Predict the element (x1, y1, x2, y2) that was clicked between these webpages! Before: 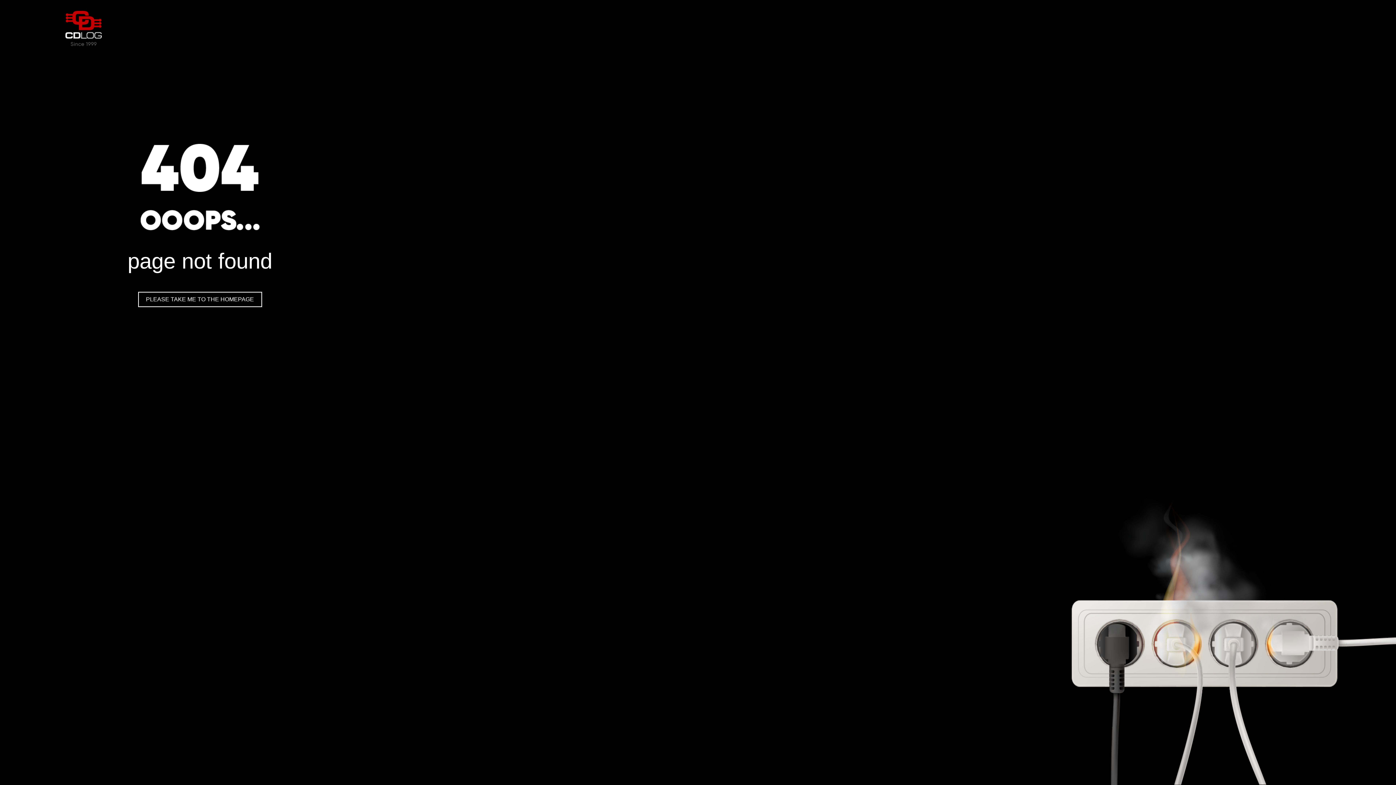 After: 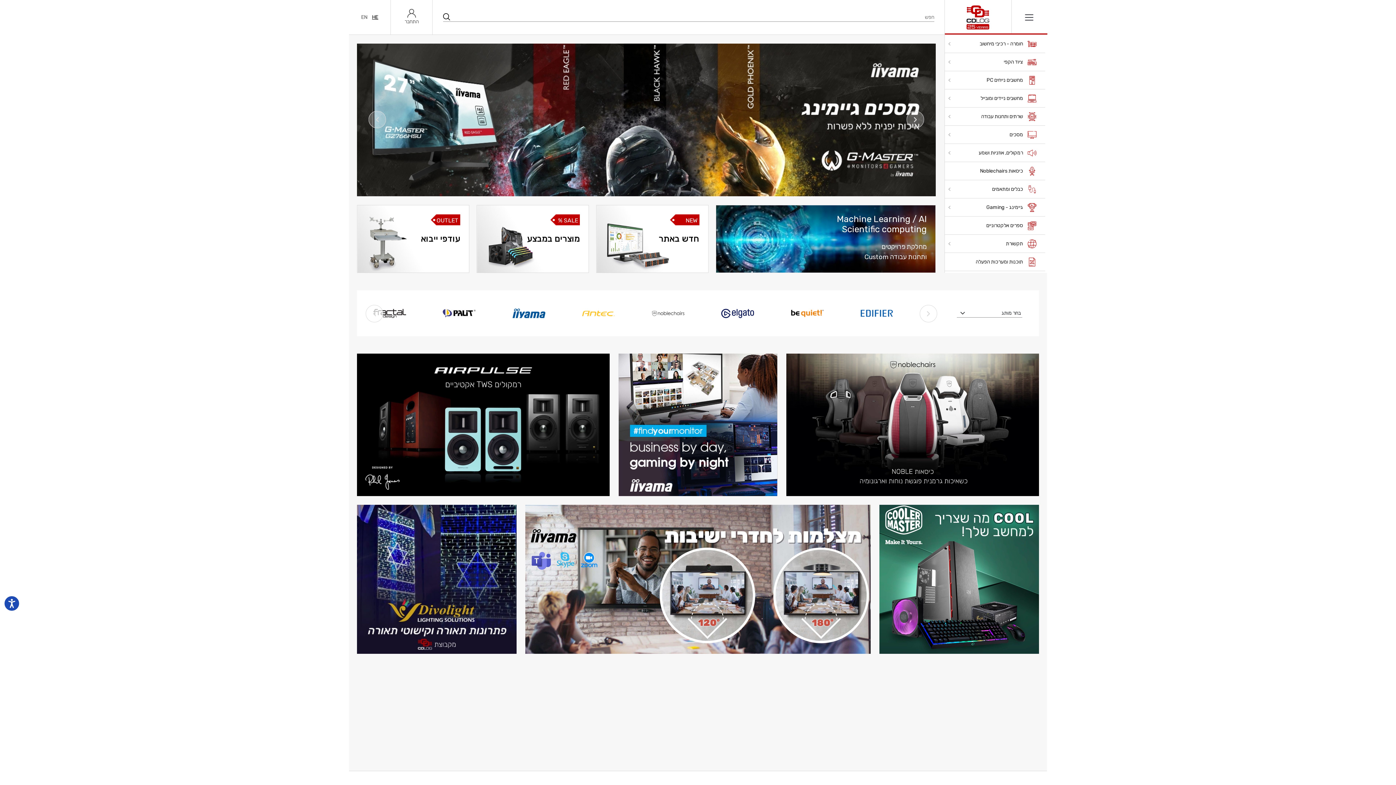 Action: label: PLEASE TAKE ME TO THE HOMEPAGE bbox: (138, 291, 262, 307)